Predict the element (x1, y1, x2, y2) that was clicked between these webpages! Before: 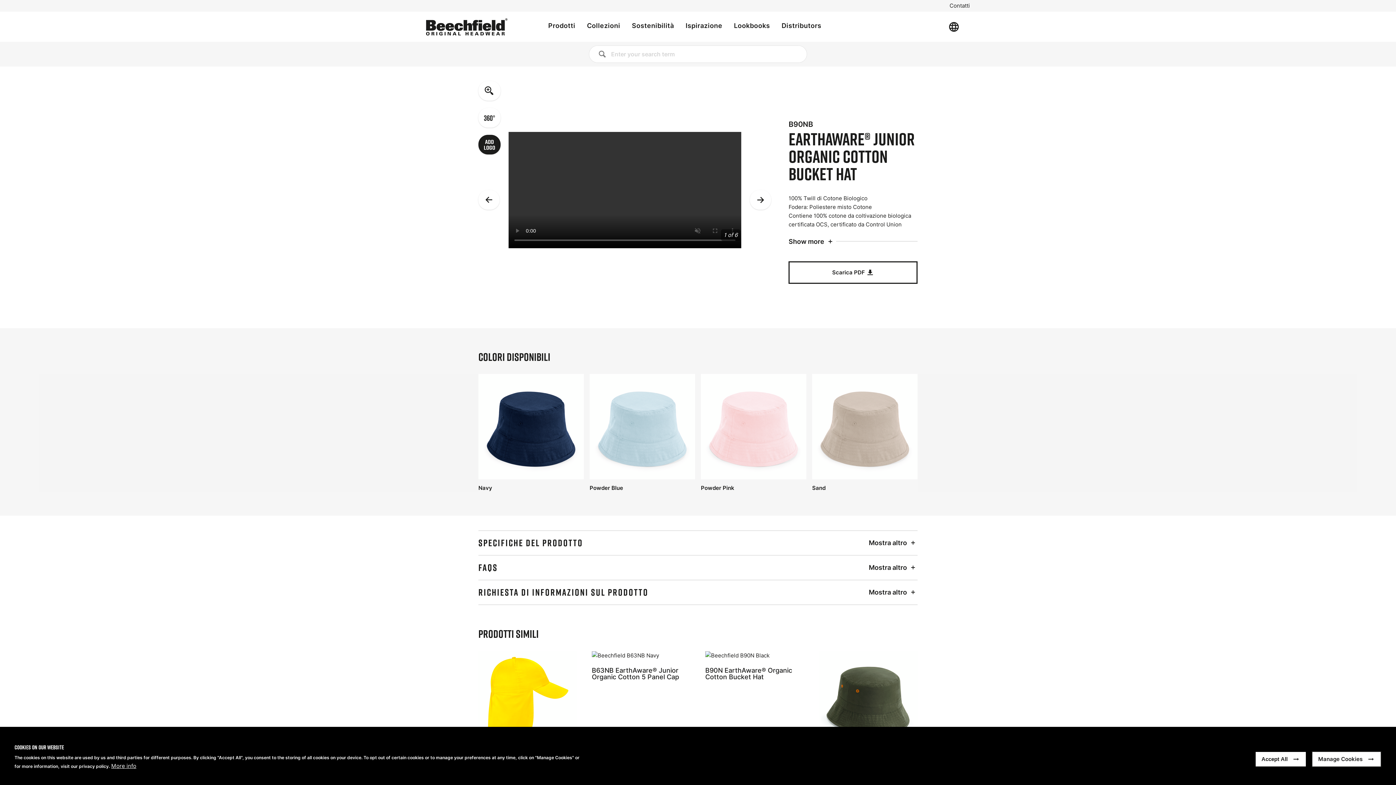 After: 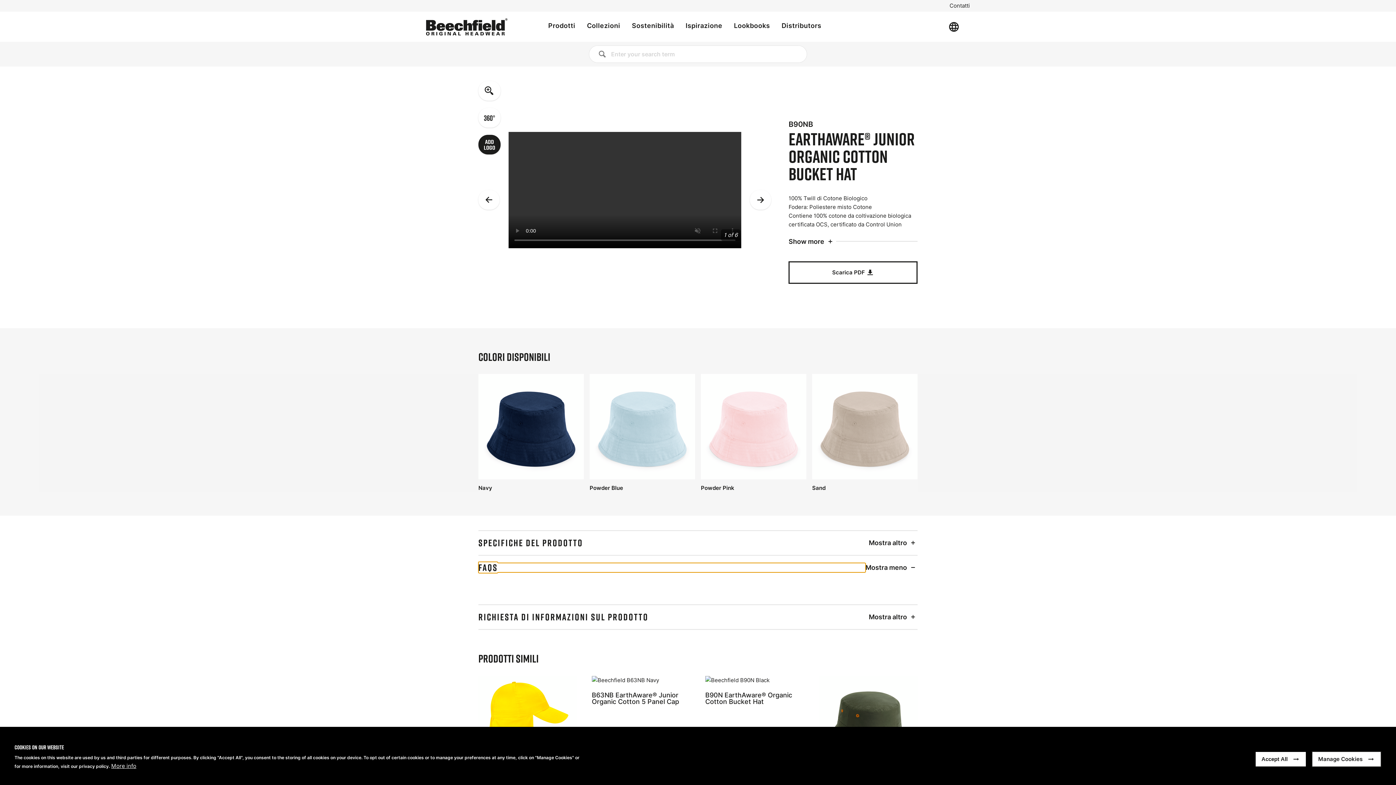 Action: bbox: (478, 563, 869, 572) label: FAQS